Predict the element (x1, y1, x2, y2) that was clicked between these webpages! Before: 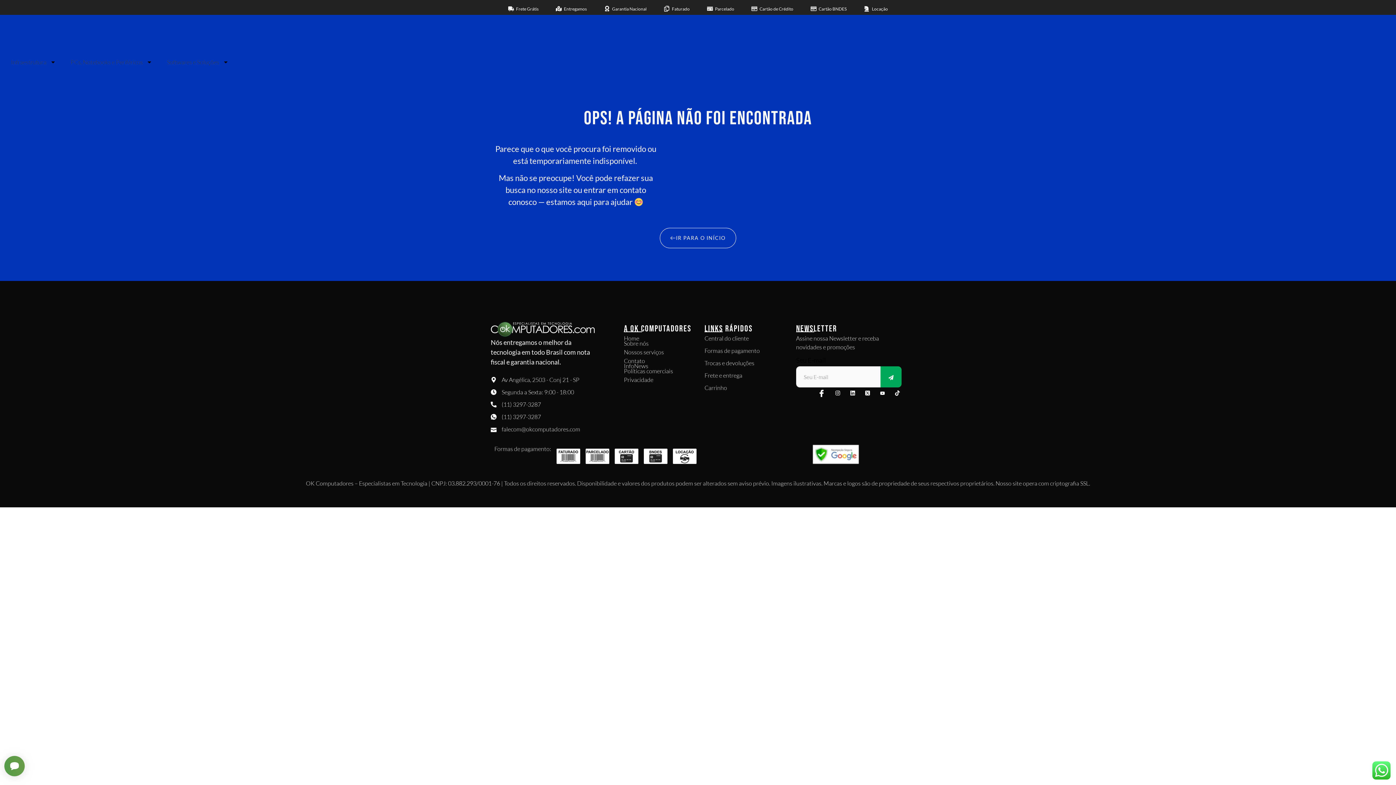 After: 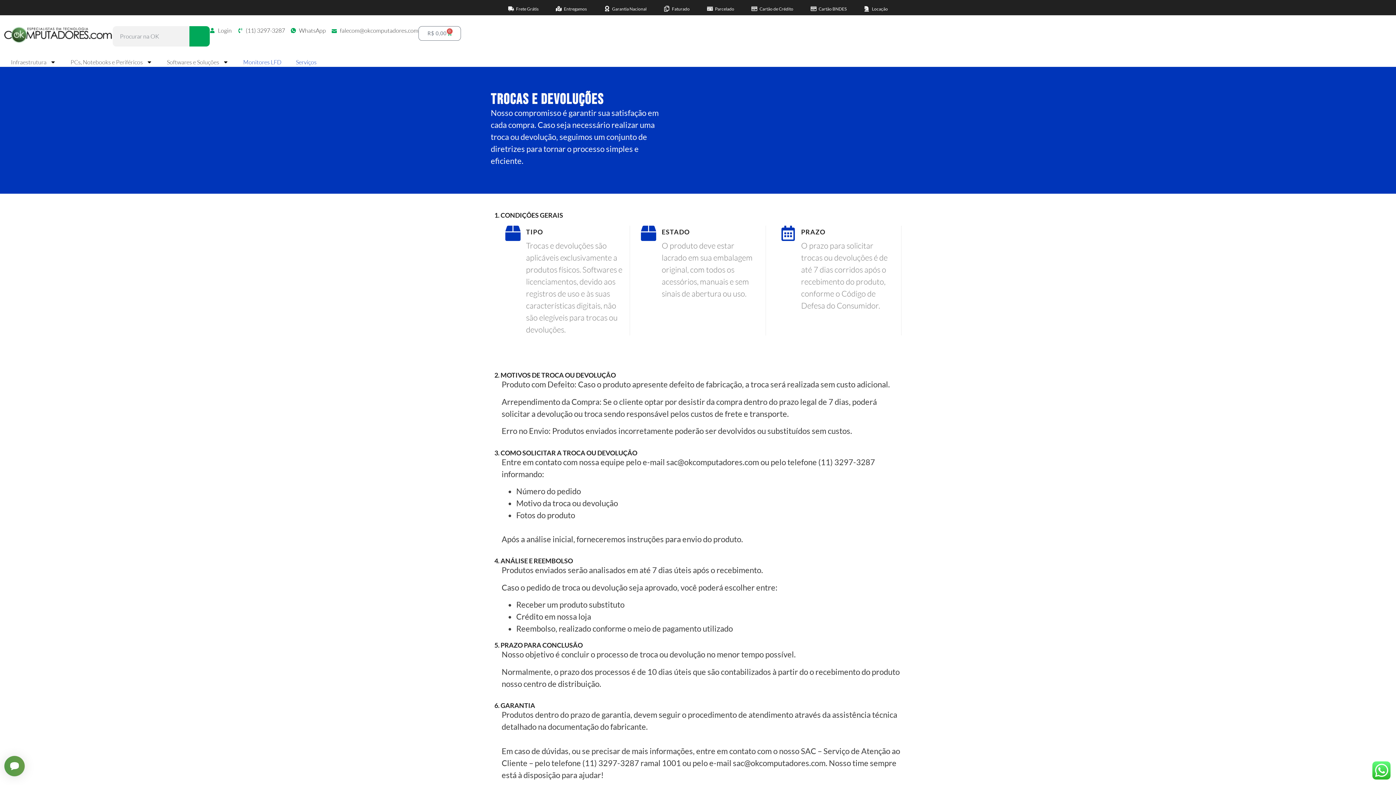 Action: bbox: (704, 358, 778, 367) label: Trocas e devoluções